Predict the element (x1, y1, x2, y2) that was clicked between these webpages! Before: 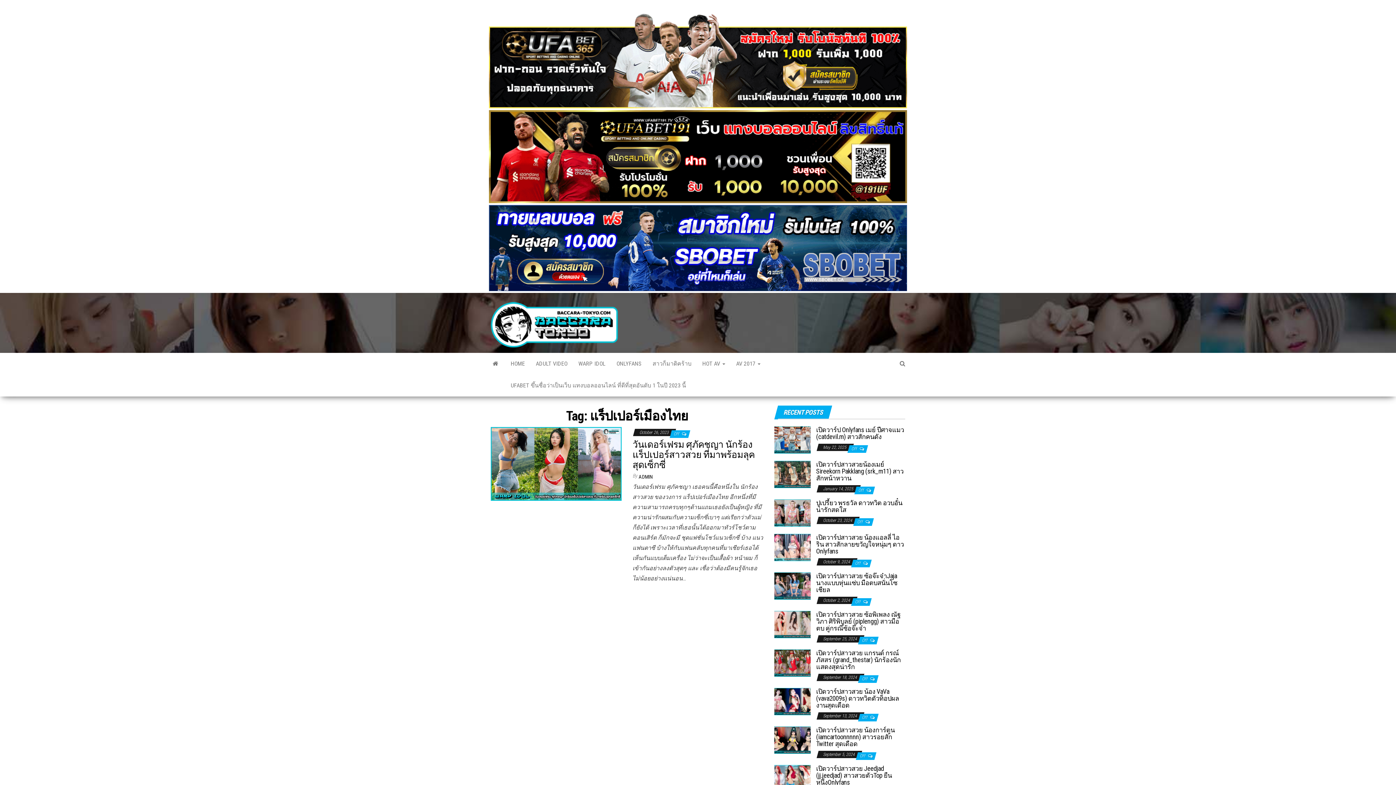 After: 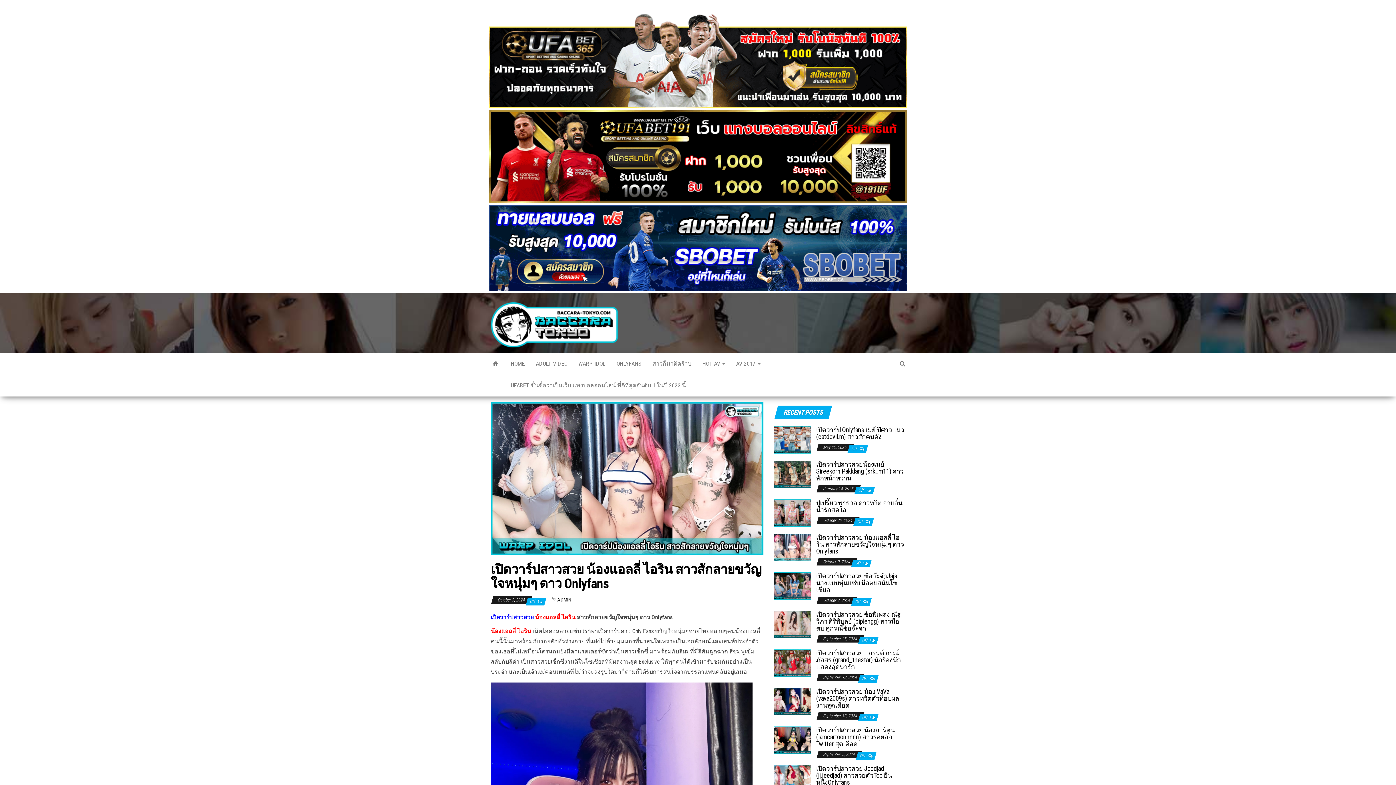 Action: label: เปิดวาร์ปสาวสวย น้องแอลลี่ ไอริน สาวสักลายขวัญใจหนุ่มๆ ดาว Onlyfans bbox: (816, 533, 904, 555)